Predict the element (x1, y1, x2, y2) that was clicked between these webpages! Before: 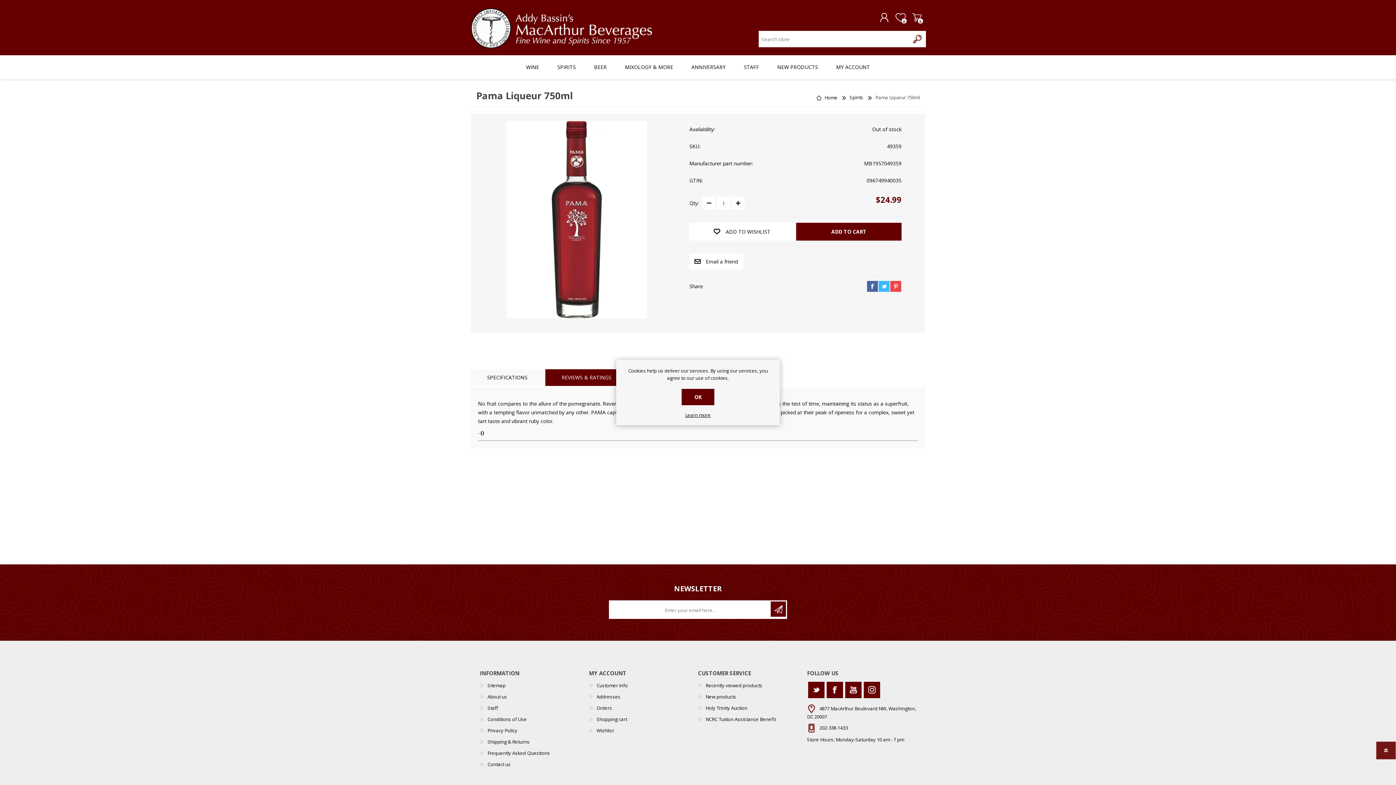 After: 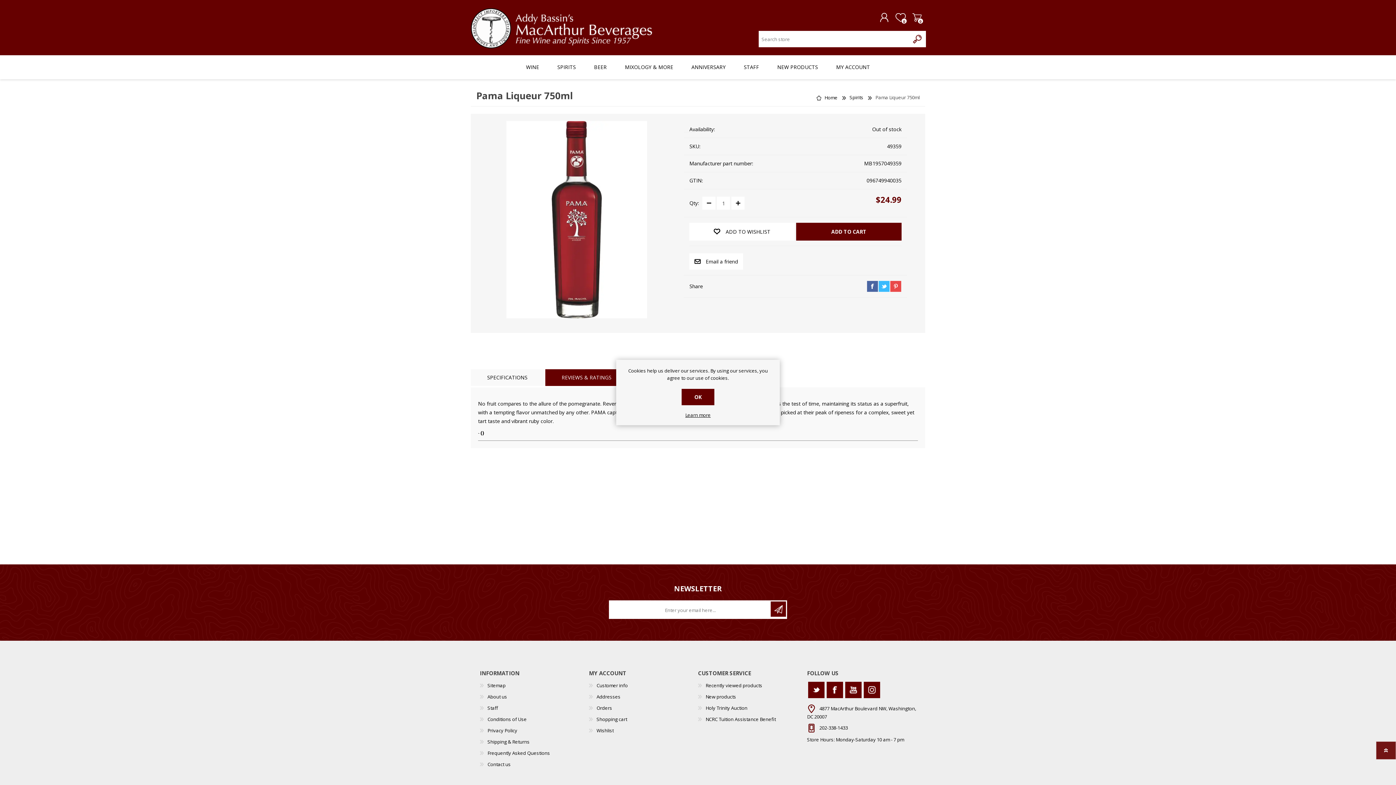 Action: bbox: (909, 30, 926, 47) label: Search